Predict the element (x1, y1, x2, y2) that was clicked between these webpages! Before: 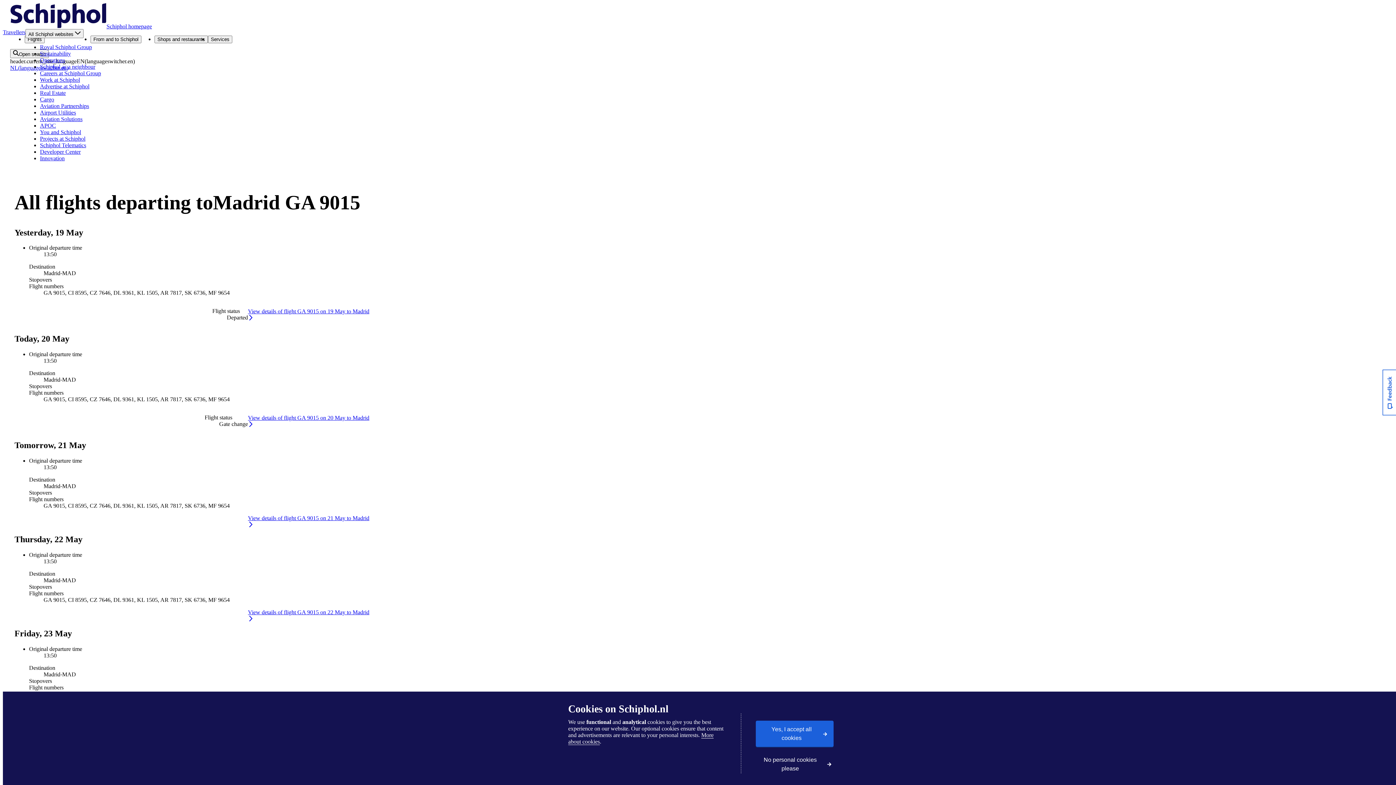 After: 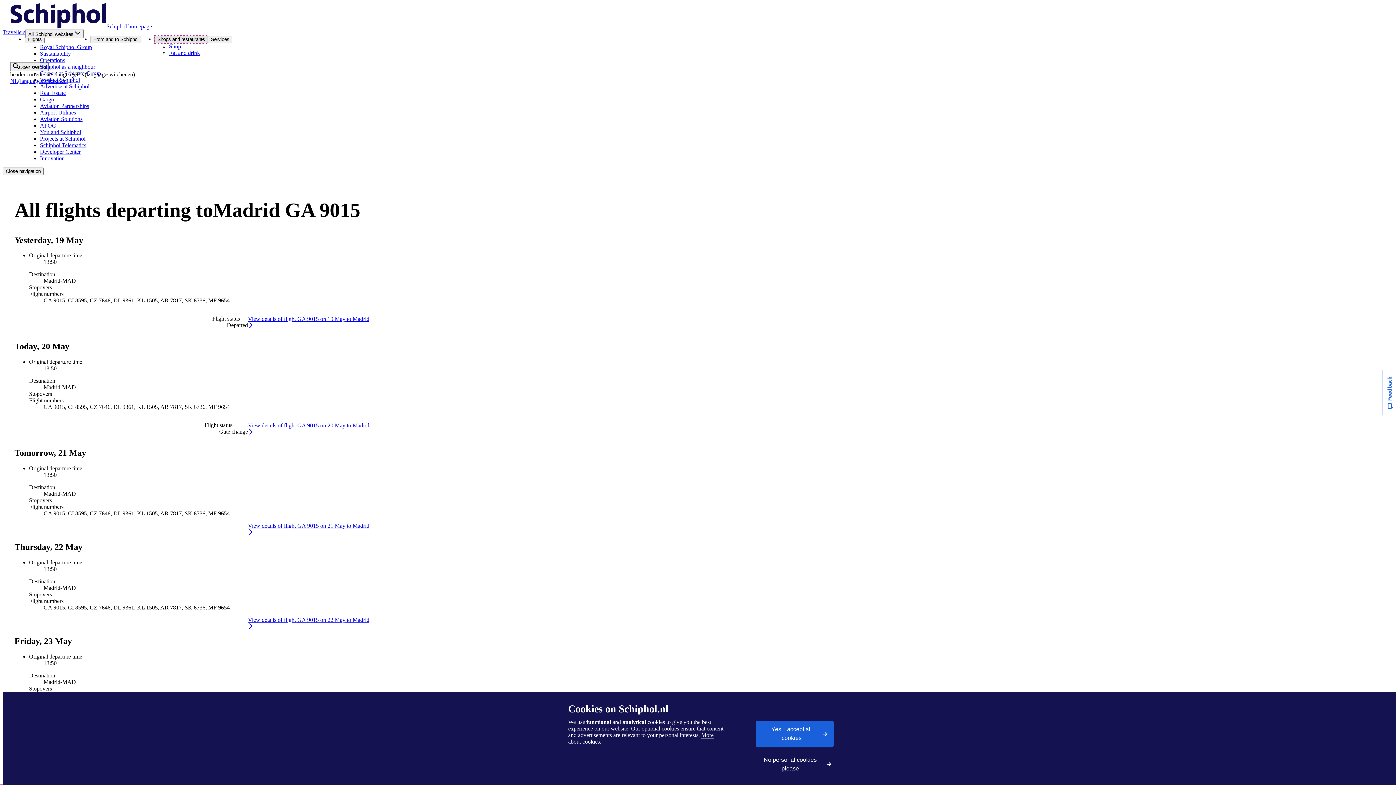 Action: bbox: (154, 35, 208, 43) label: Shops and restaurants